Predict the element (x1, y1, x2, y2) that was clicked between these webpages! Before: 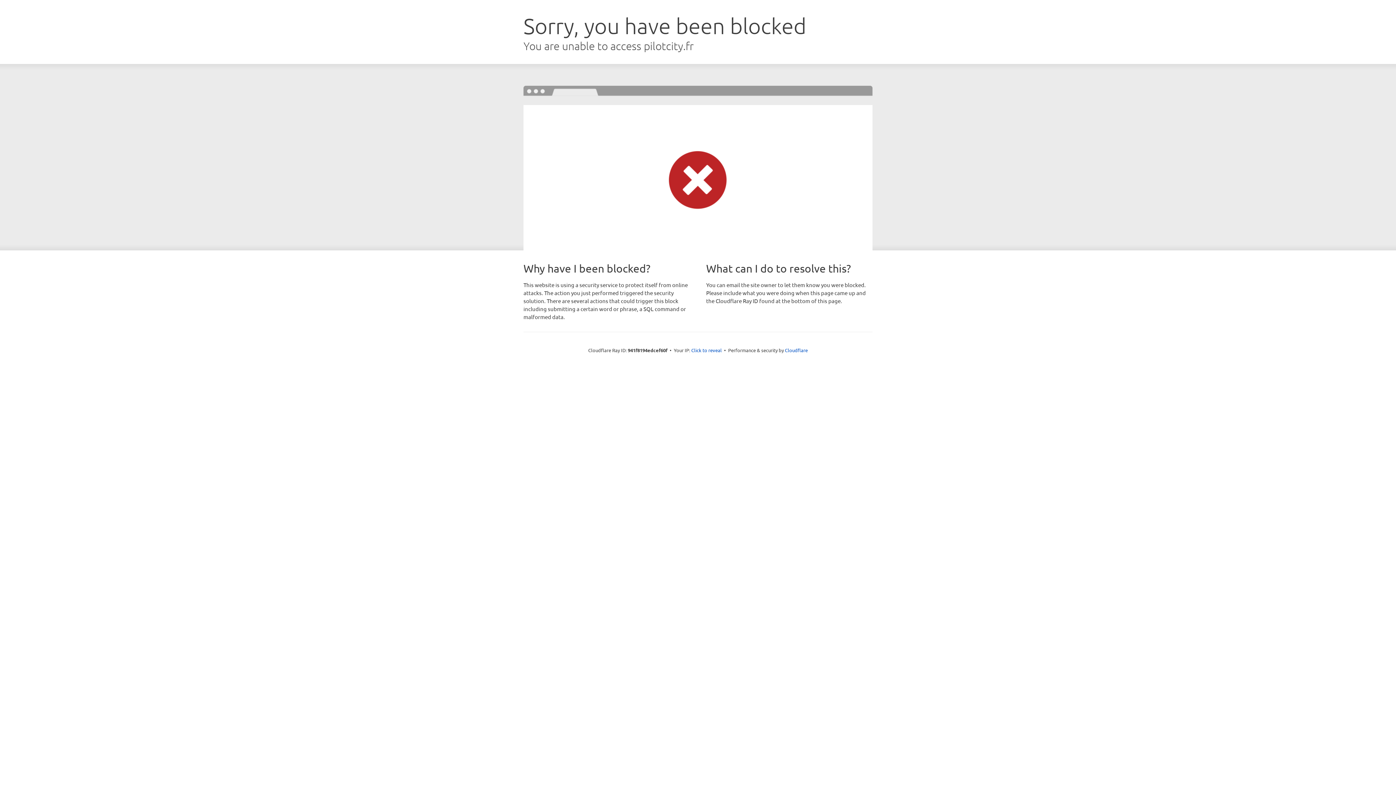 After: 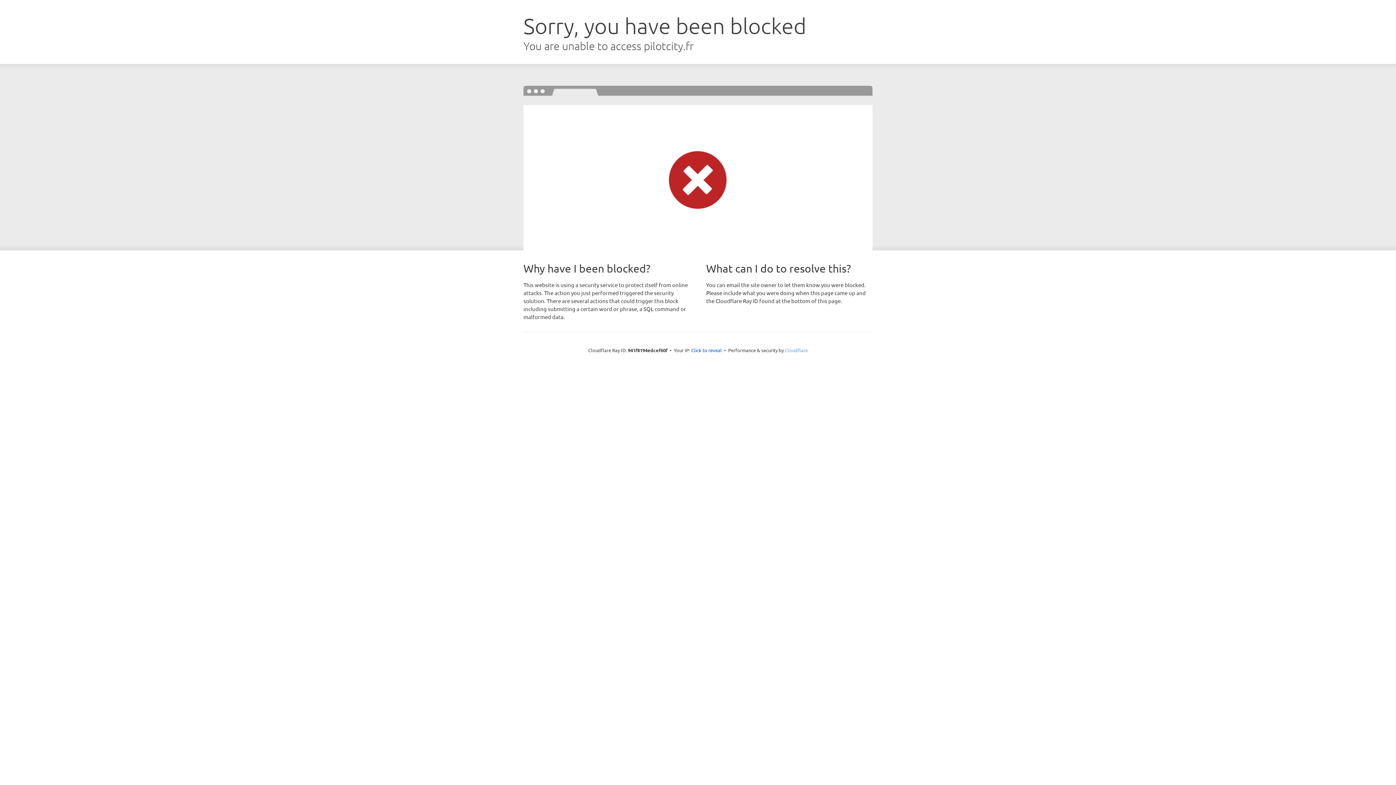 Action: label: Cloudflare bbox: (785, 347, 808, 353)